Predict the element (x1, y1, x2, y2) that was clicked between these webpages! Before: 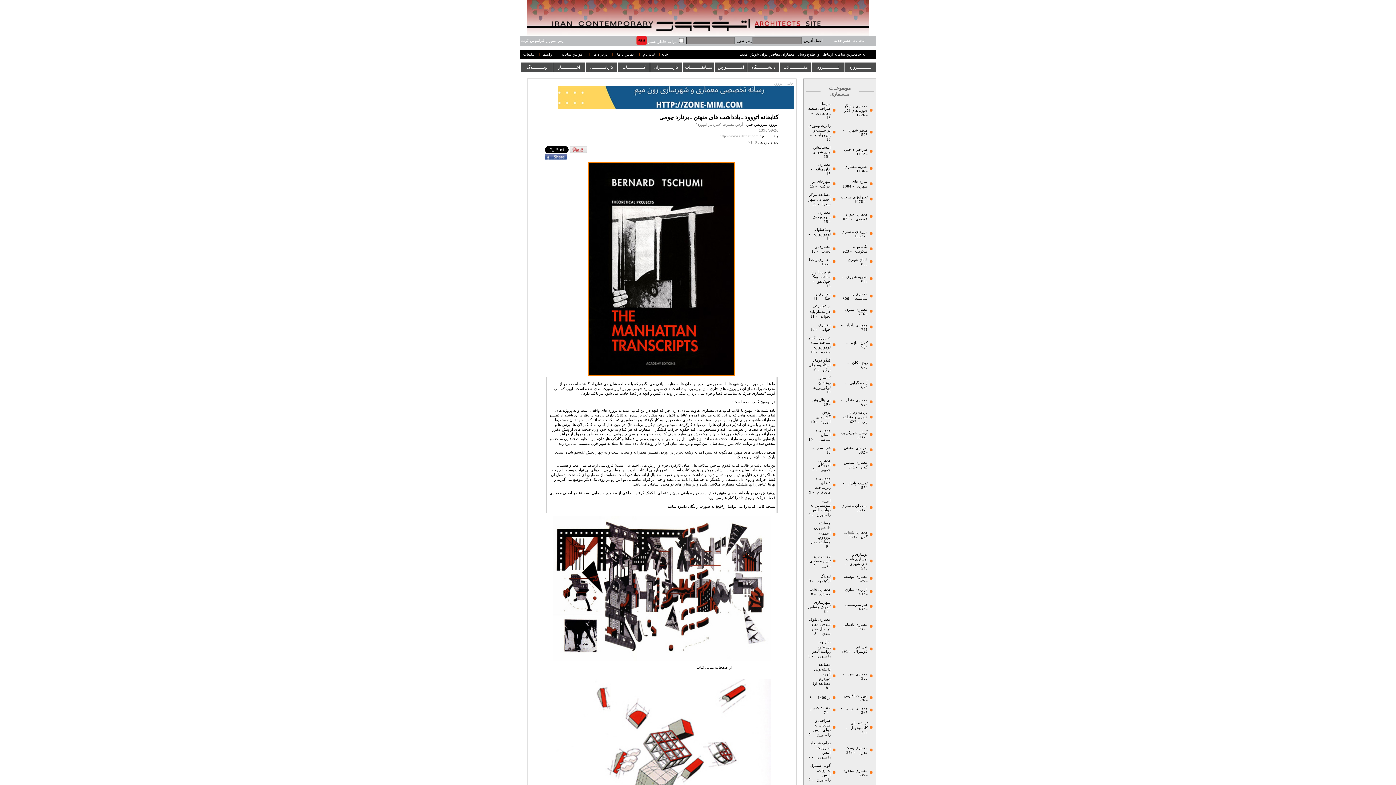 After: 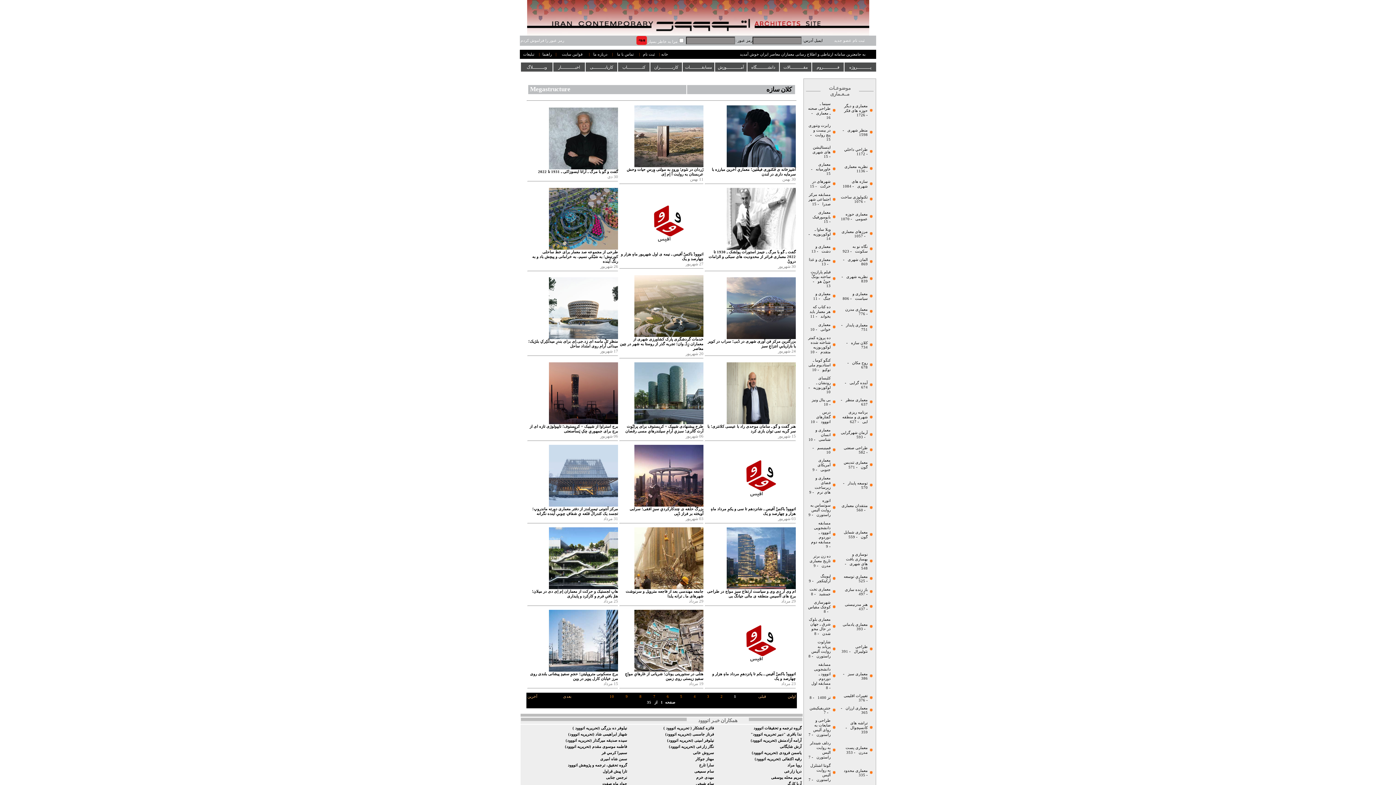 Action: bbox: (851, 341, 868, 345) label: کلان سازه